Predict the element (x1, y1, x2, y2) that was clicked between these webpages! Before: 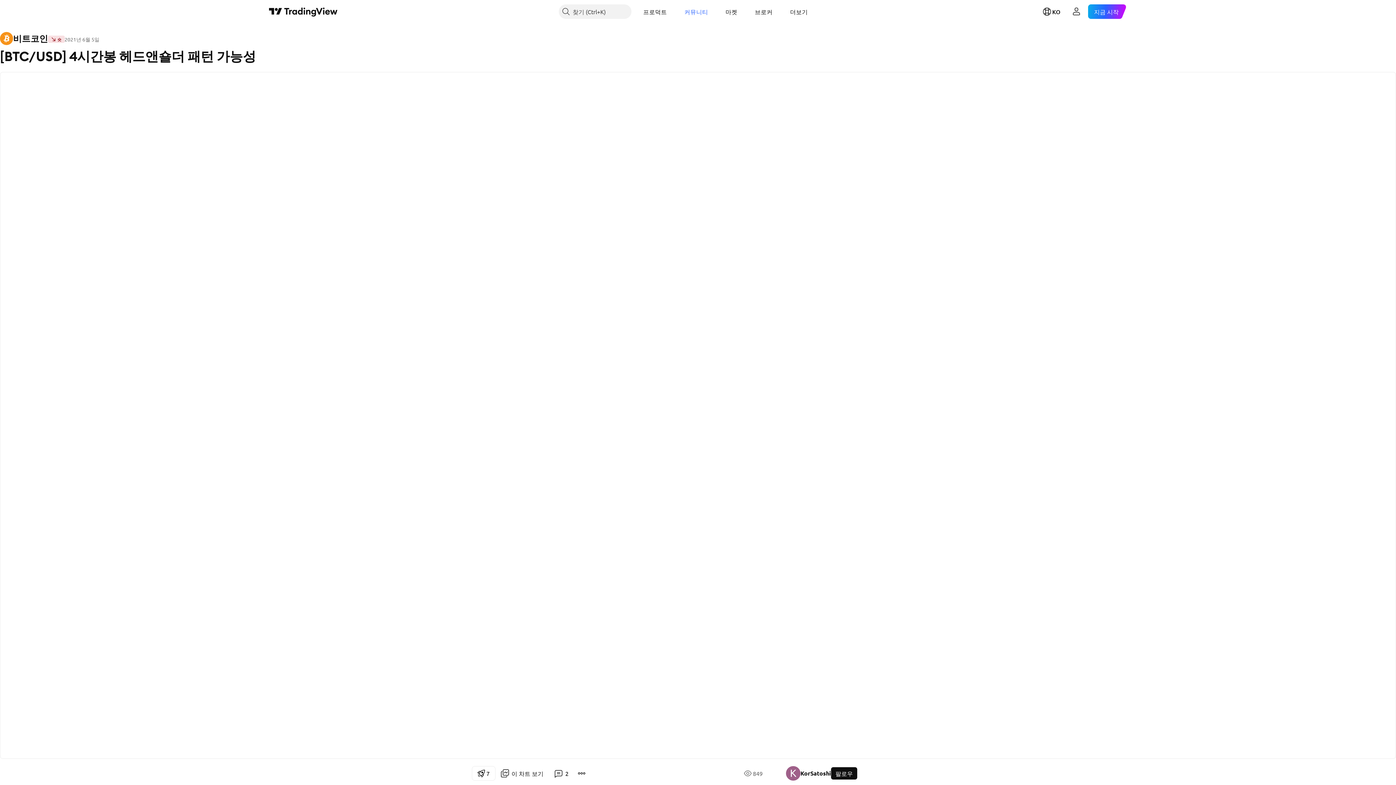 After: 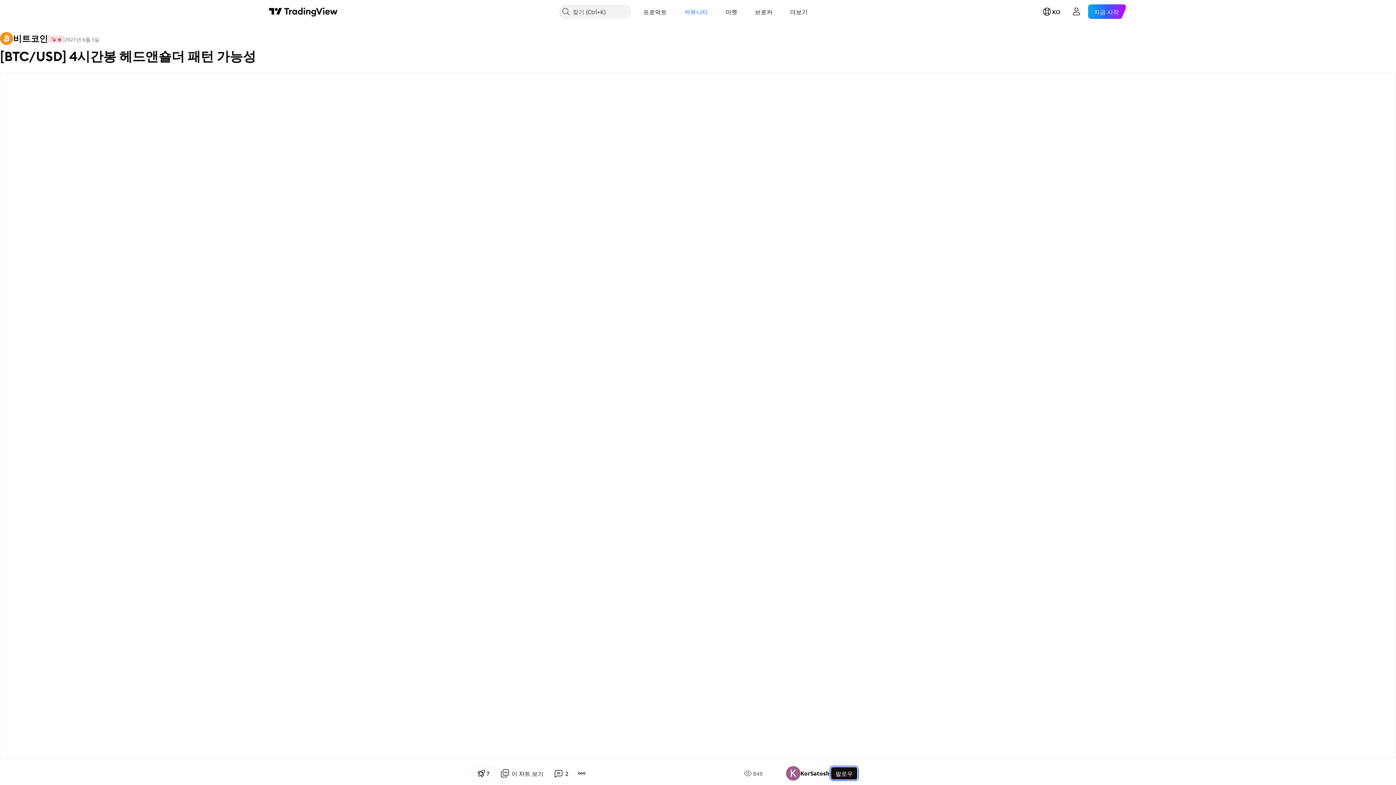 Action: label: 팔로우 bbox: (831, 767, 857, 780)